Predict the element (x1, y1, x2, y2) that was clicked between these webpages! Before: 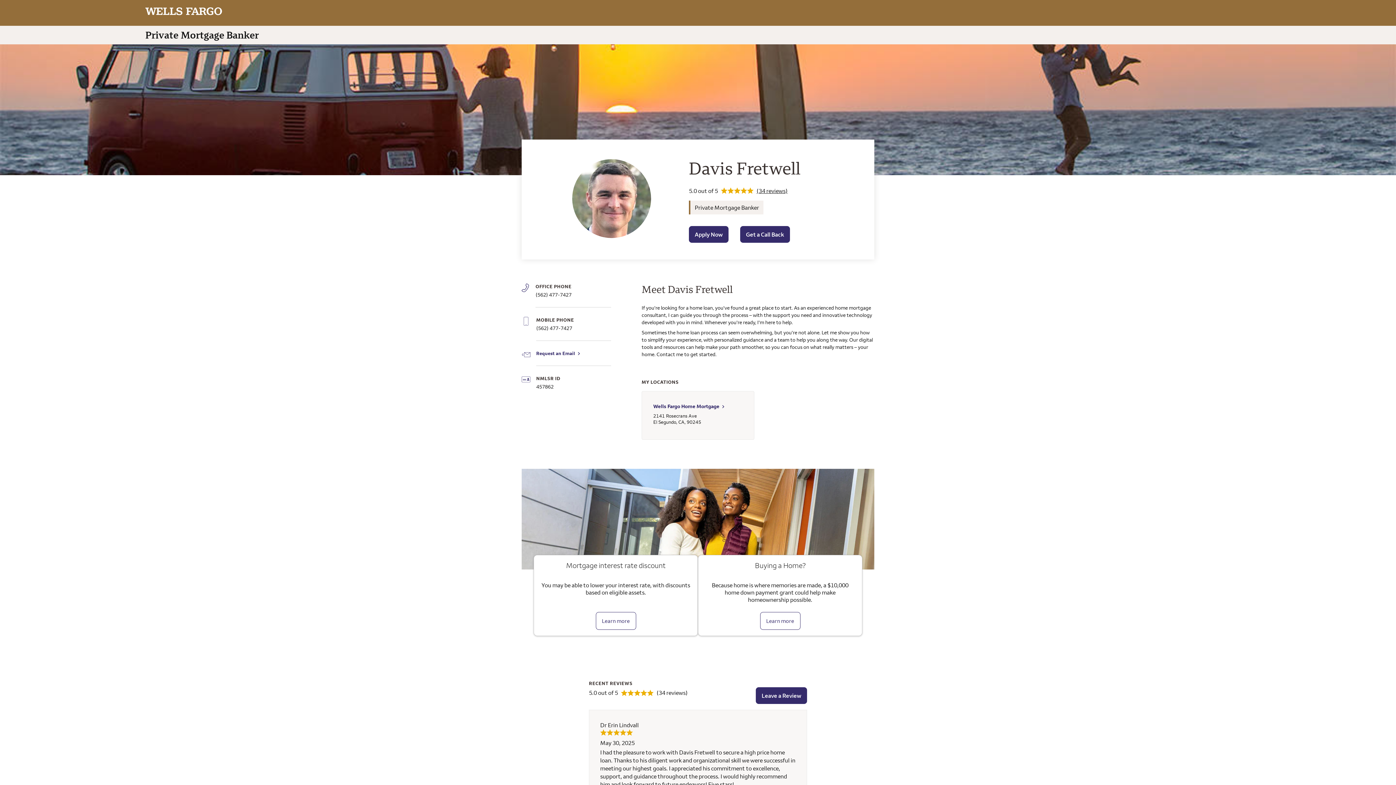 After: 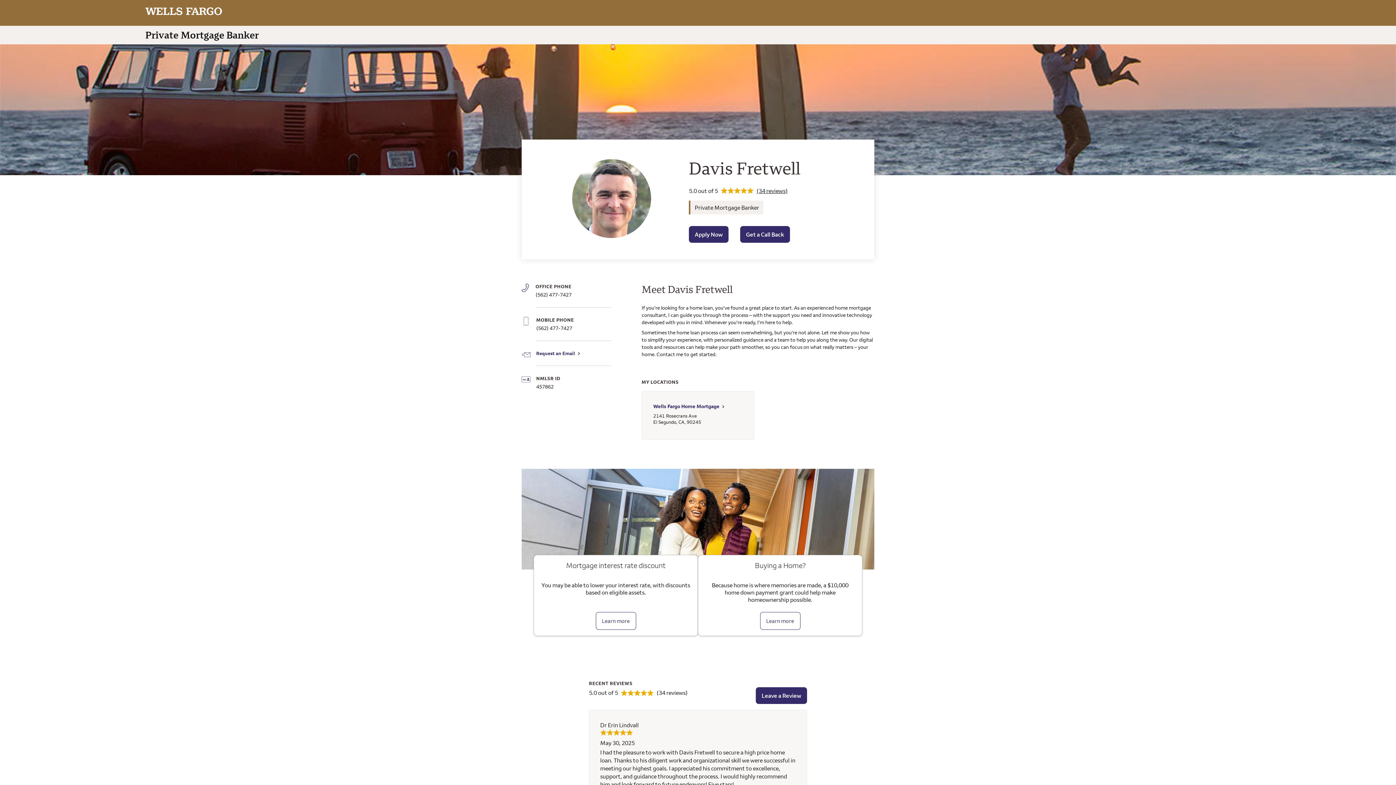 Action: bbox: (145, 7, 222, 17)